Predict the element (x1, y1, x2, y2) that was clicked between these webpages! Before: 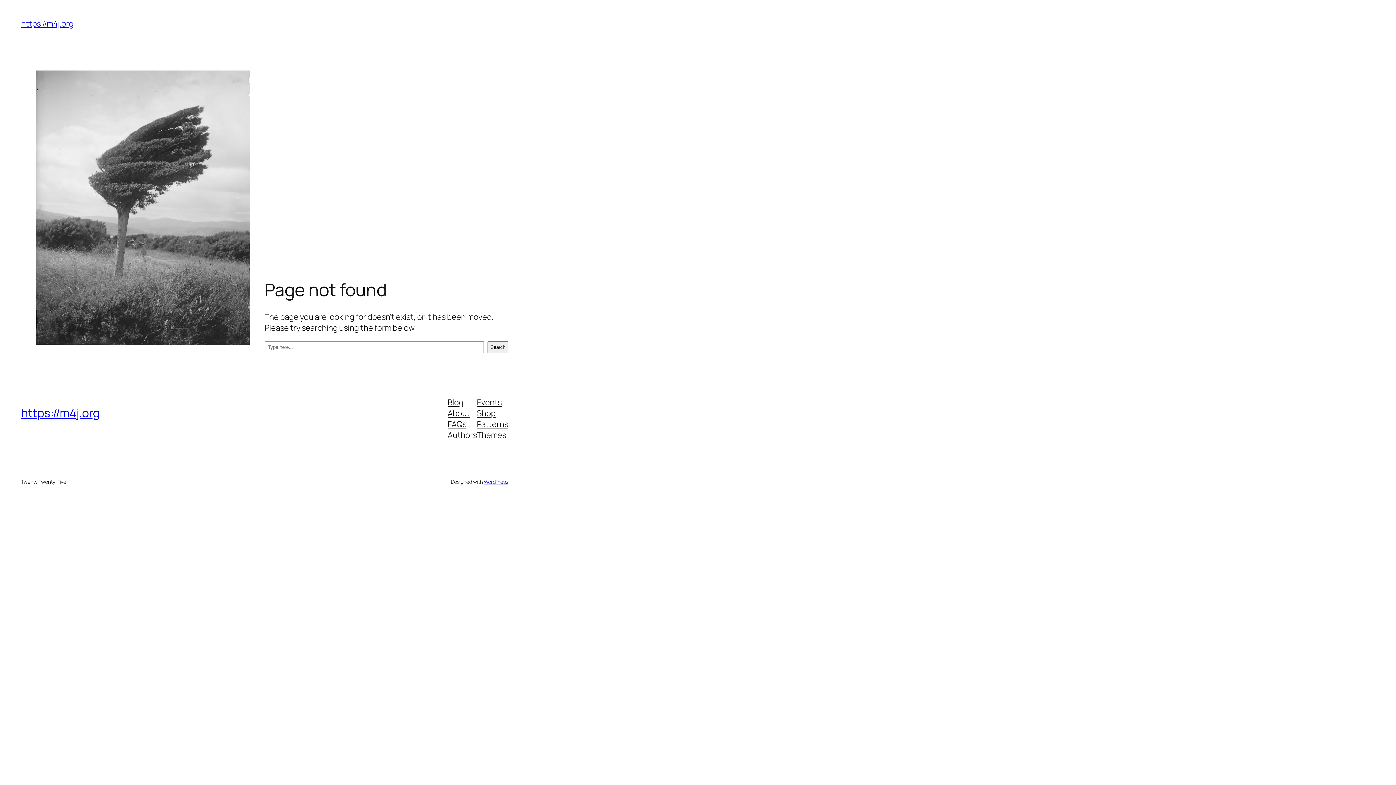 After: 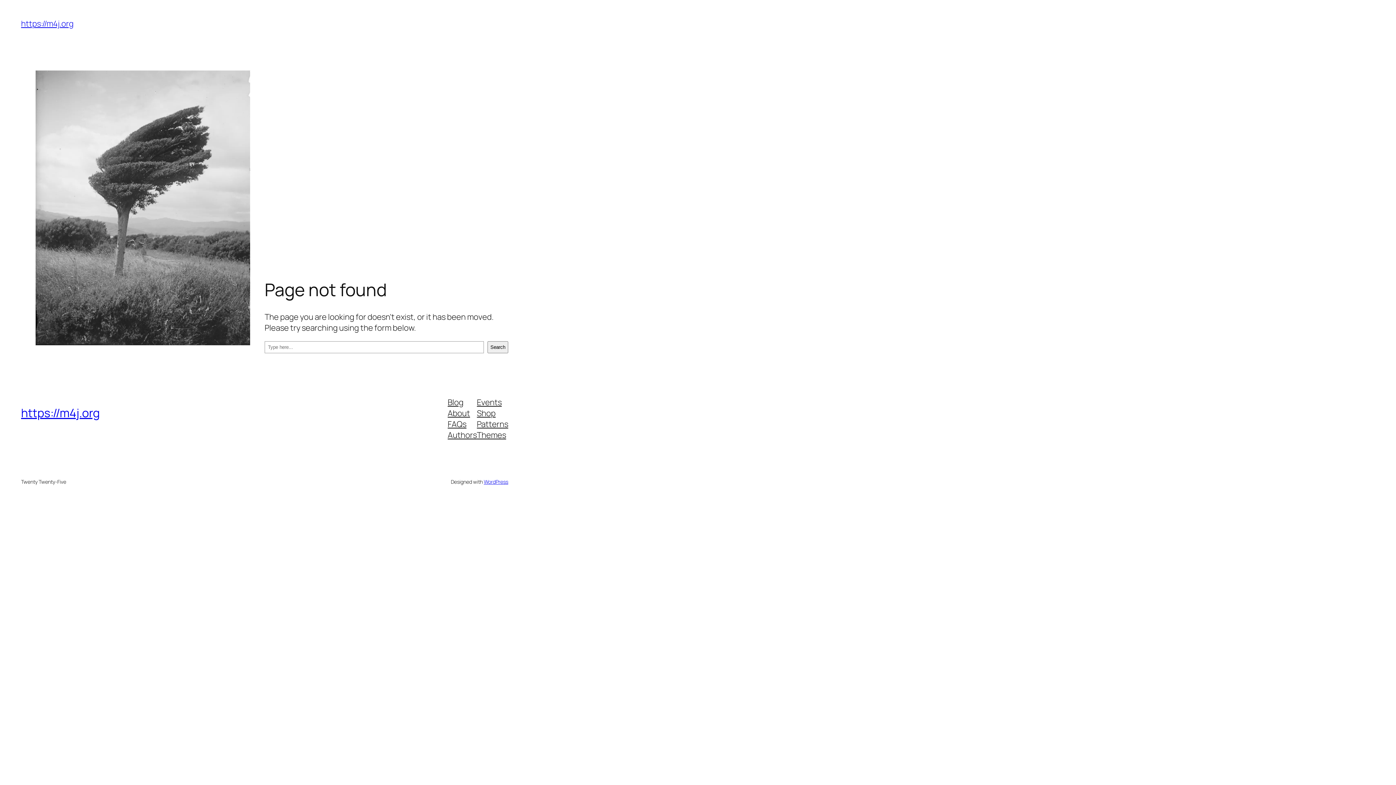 Action: bbox: (447, 418, 466, 429) label: FAQs